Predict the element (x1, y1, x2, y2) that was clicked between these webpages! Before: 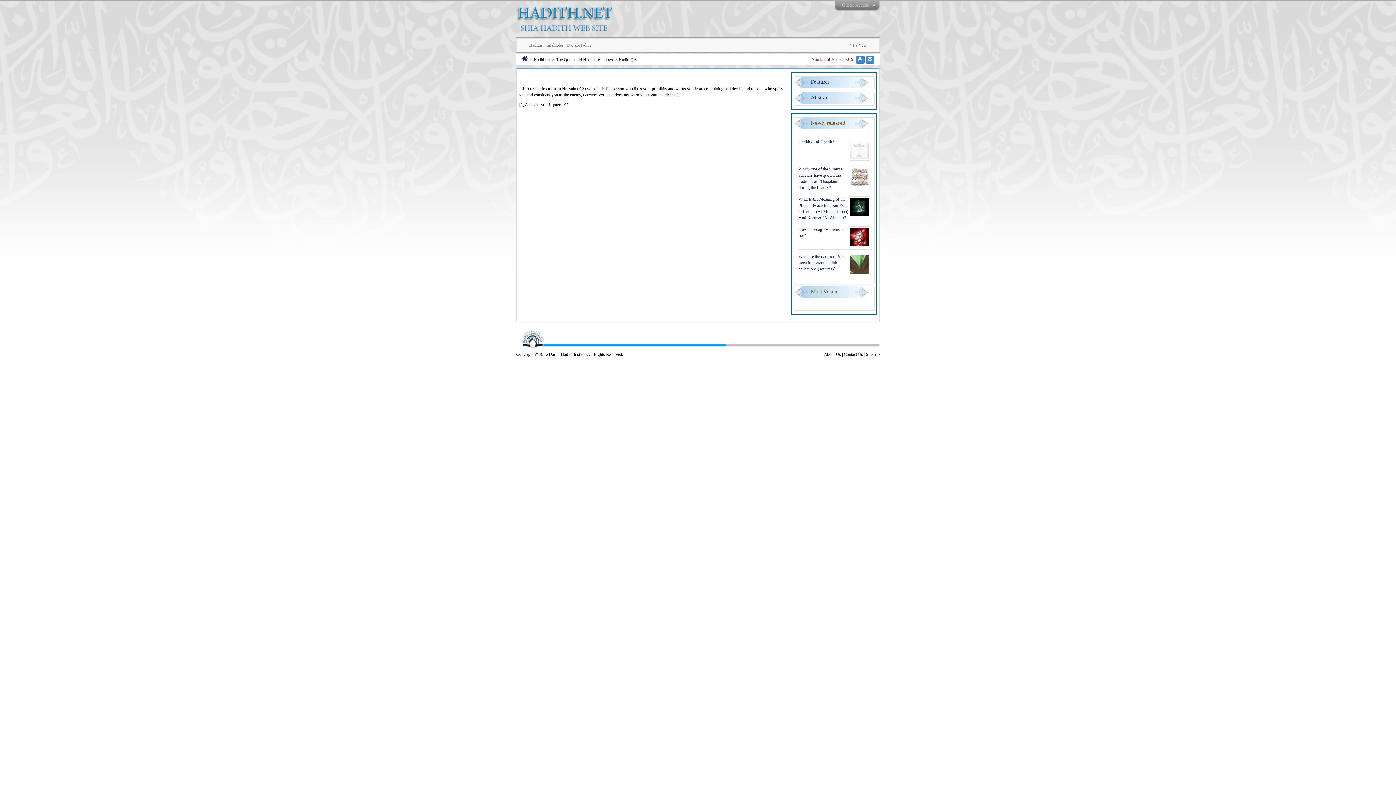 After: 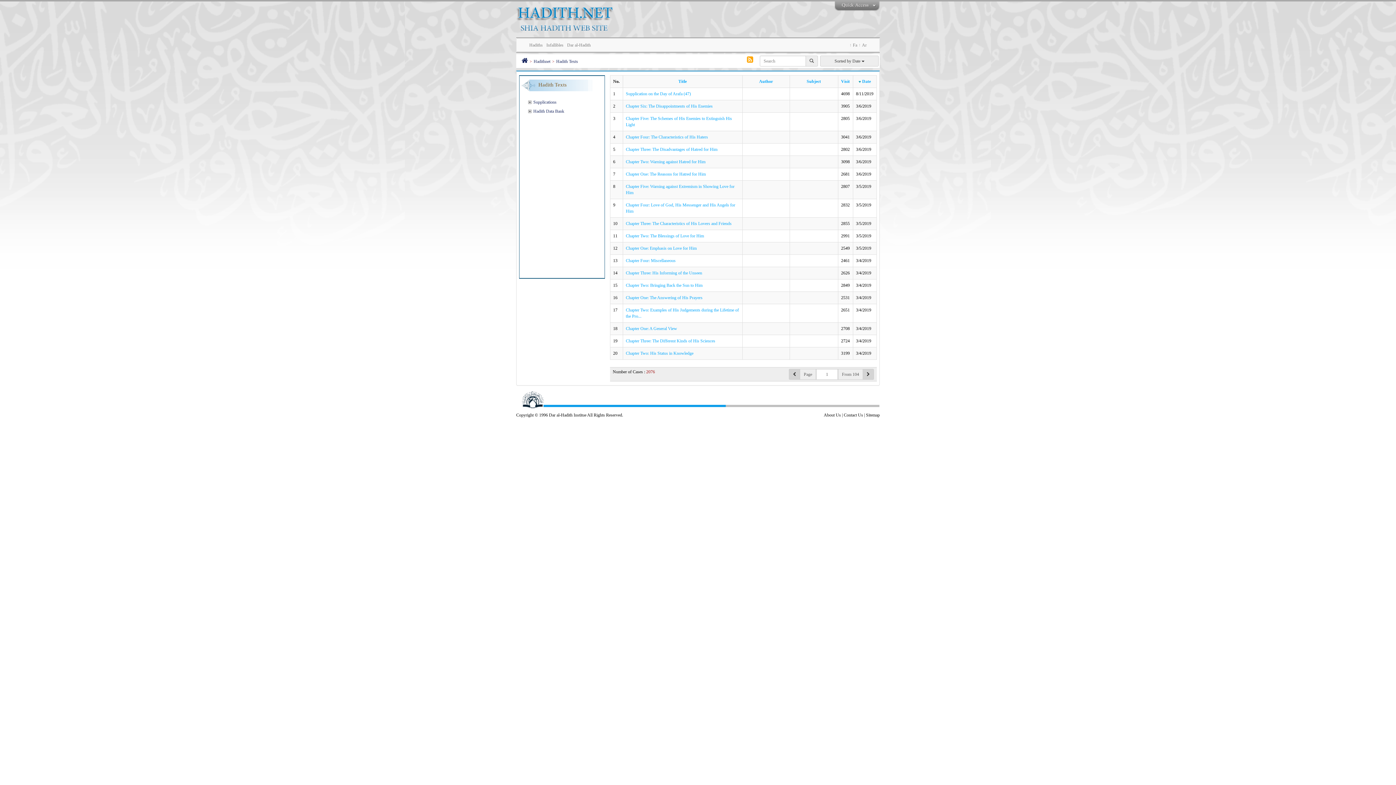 Action: label: Hadiths bbox: (527, 38, 544, 51)